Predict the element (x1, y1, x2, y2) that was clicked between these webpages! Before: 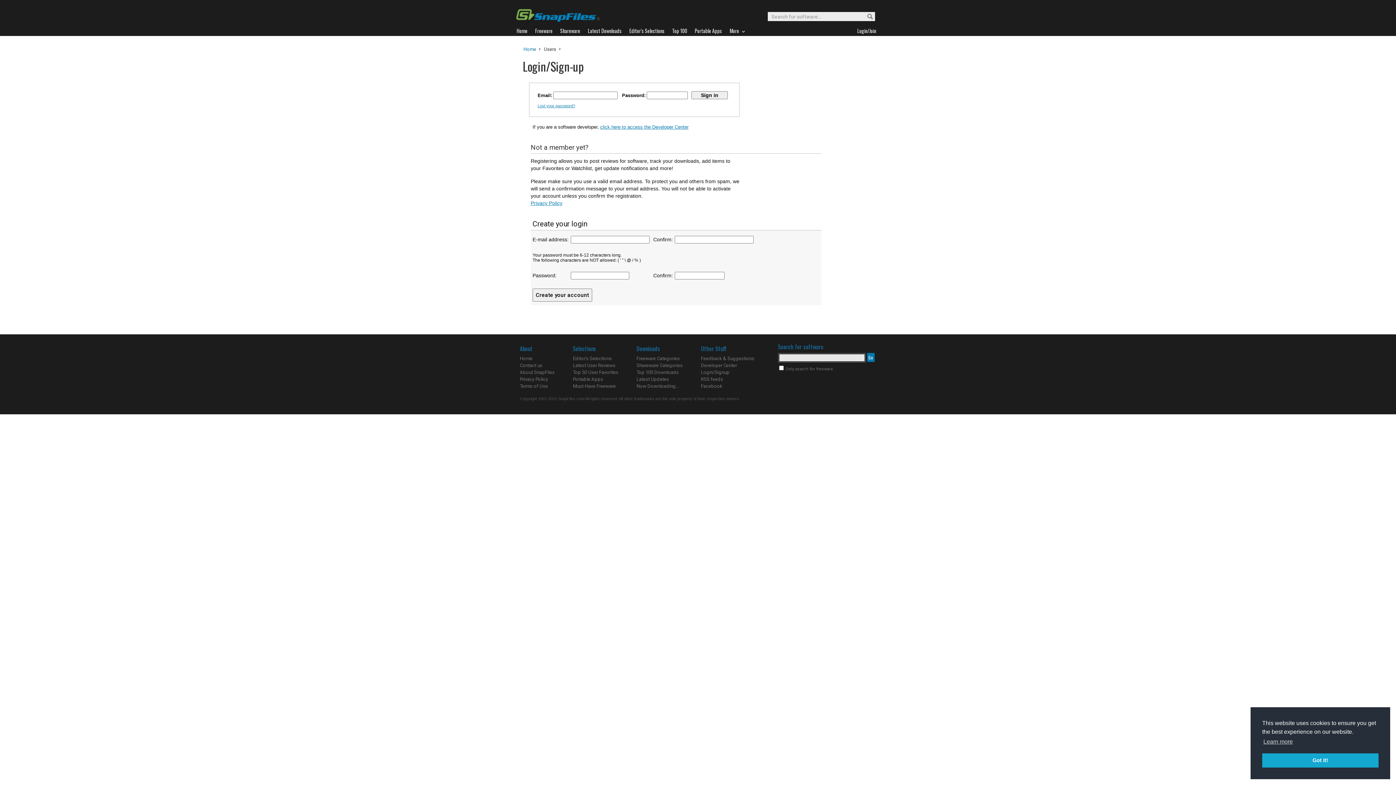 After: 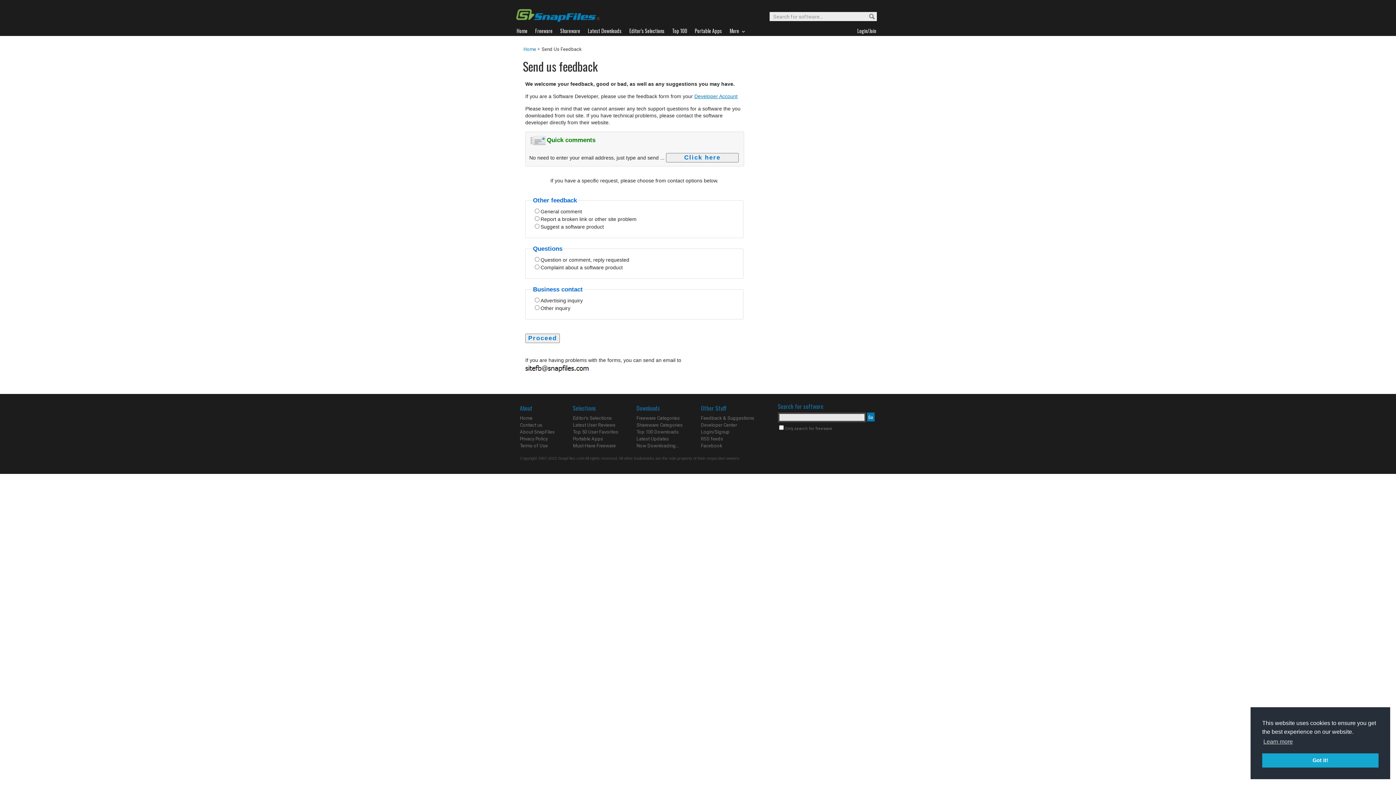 Action: label: Feedback & Suggestions bbox: (701, 356, 754, 361)